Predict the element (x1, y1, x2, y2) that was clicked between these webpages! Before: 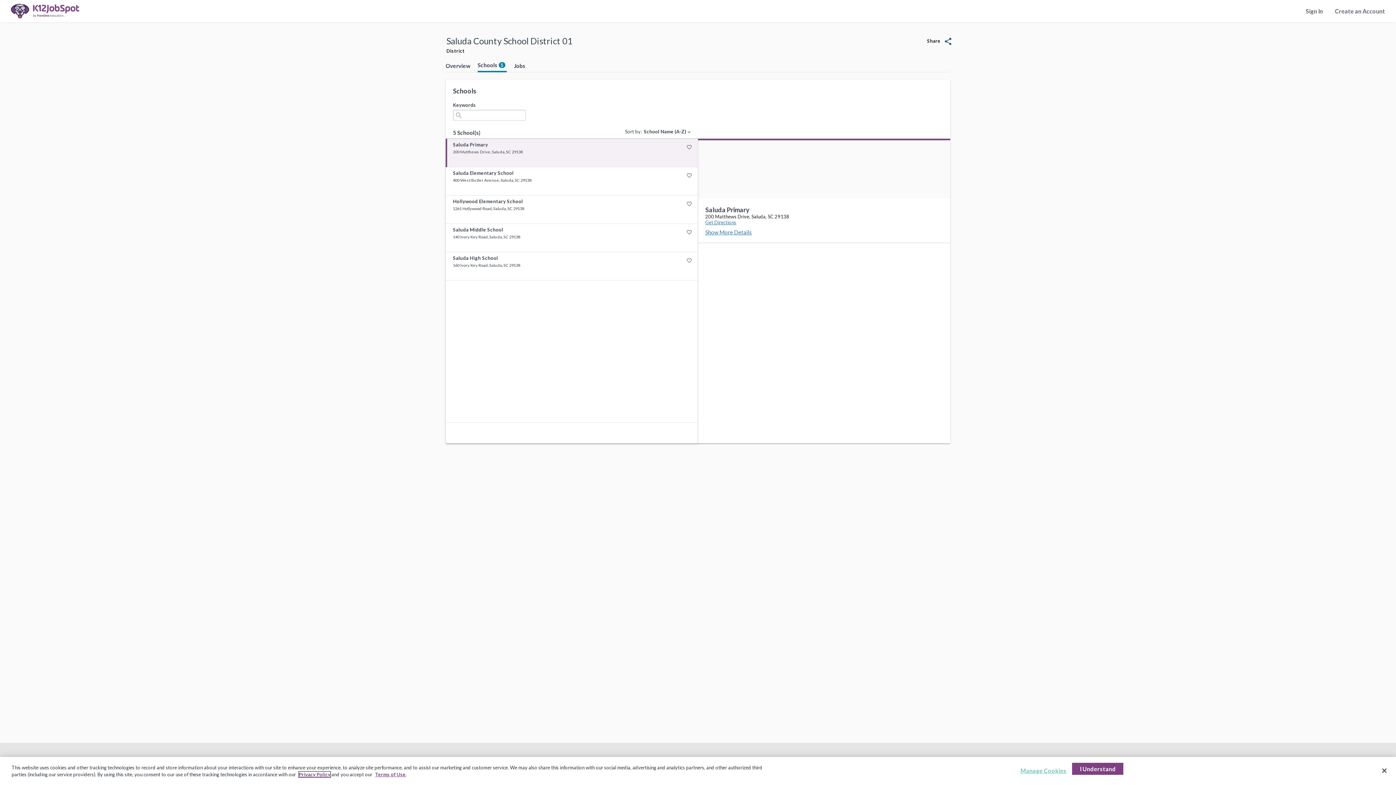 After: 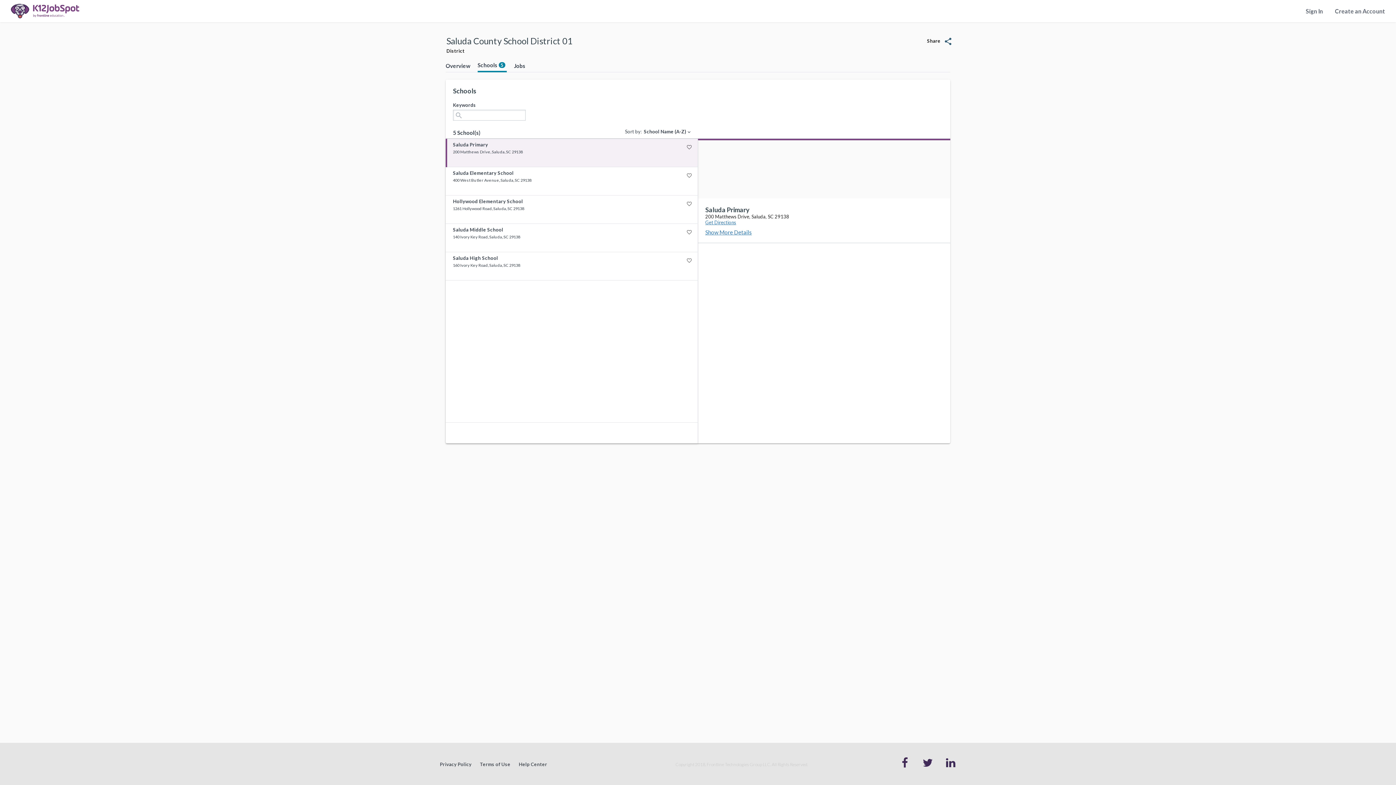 Action: bbox: (1072, 763, 1123, 775) label: I Understand